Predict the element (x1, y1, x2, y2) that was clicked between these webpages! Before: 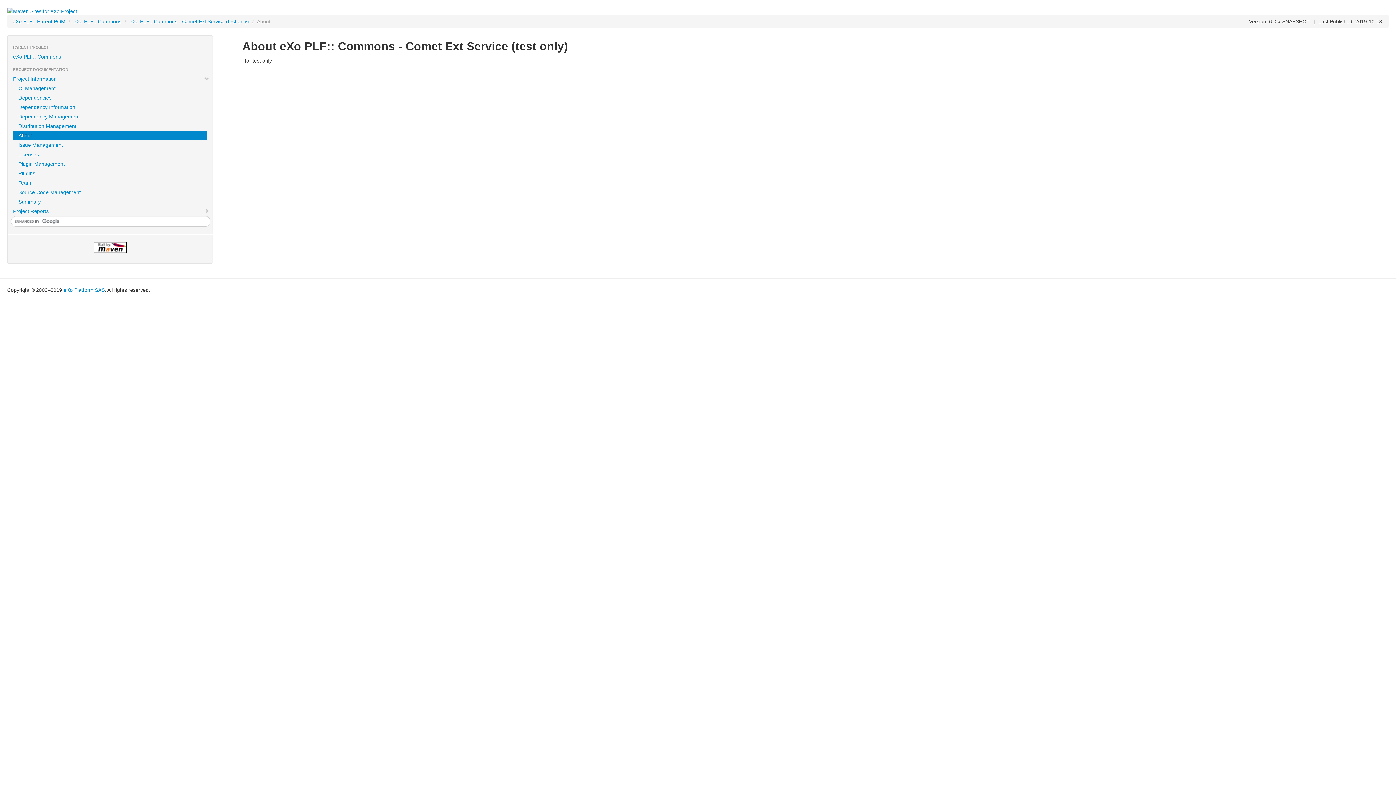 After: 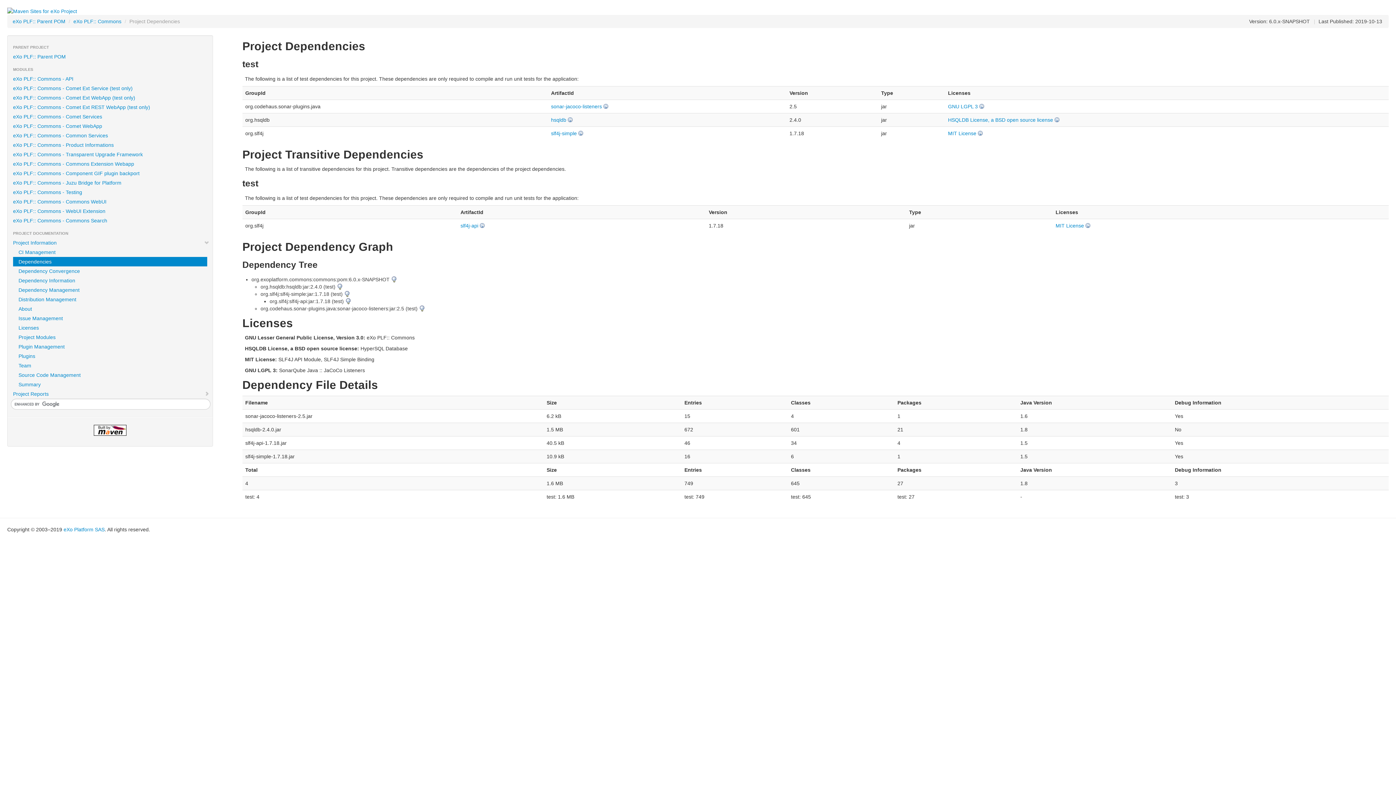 Action: label: Dependencies bbox: (13, 93, 207, 102)